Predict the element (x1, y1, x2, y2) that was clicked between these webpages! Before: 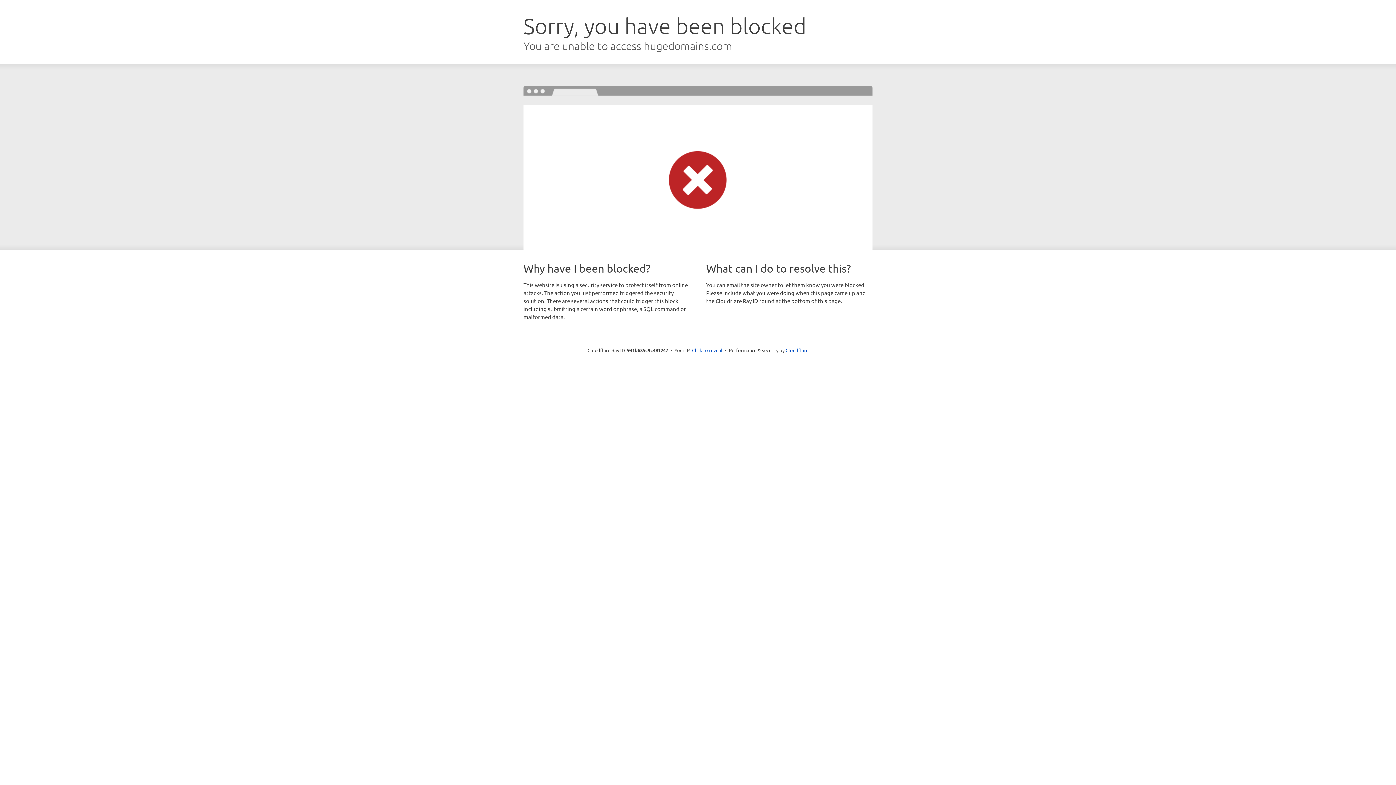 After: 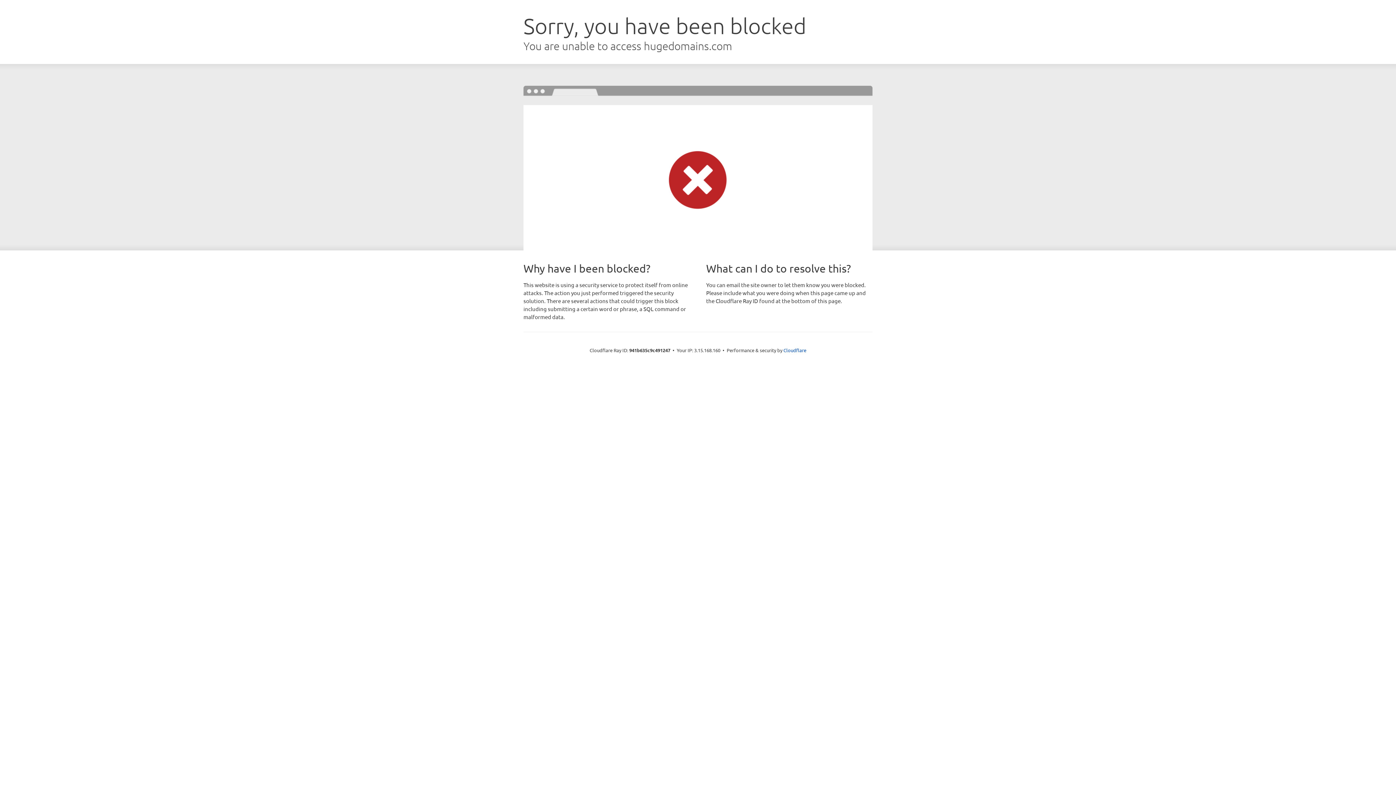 Action: bbox: (692, 346, 722, 353) label: Click to reveal